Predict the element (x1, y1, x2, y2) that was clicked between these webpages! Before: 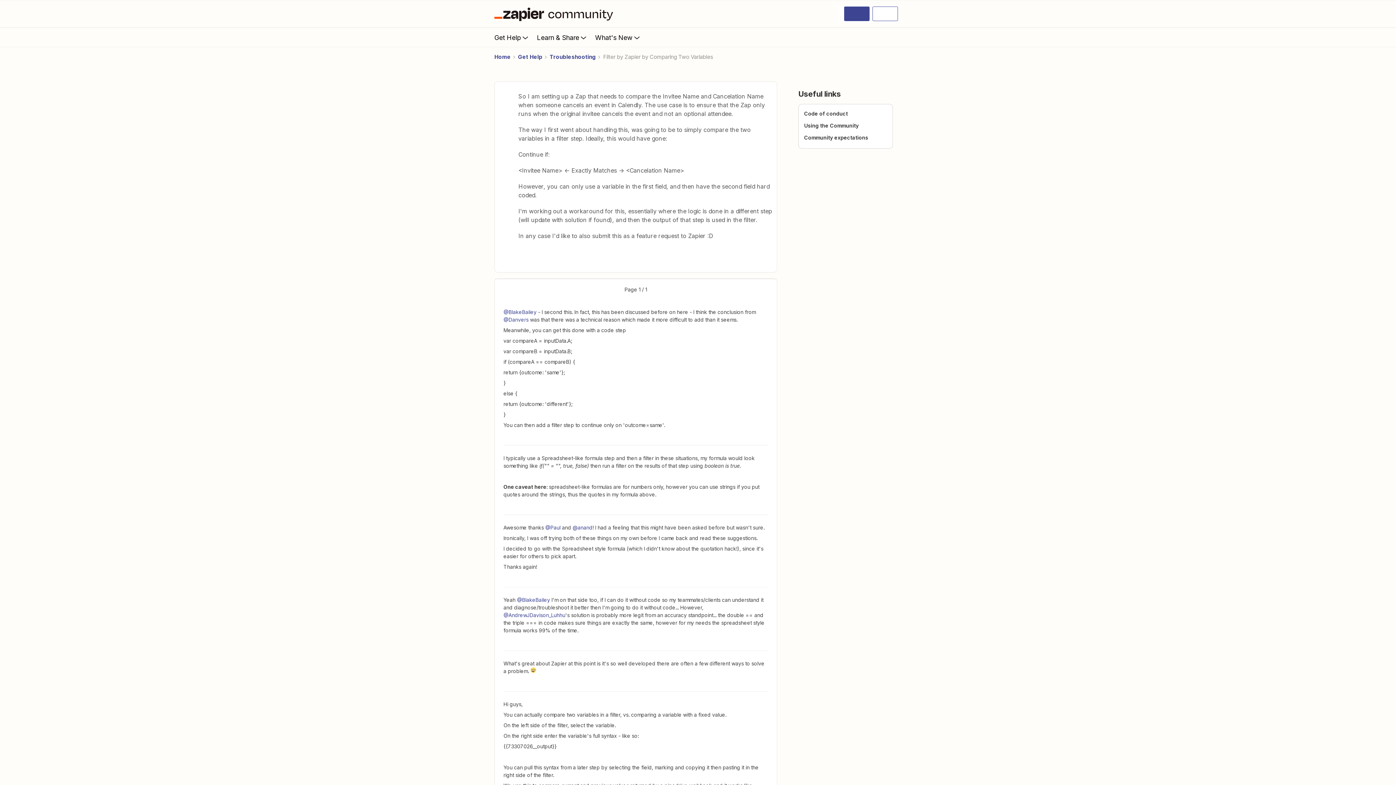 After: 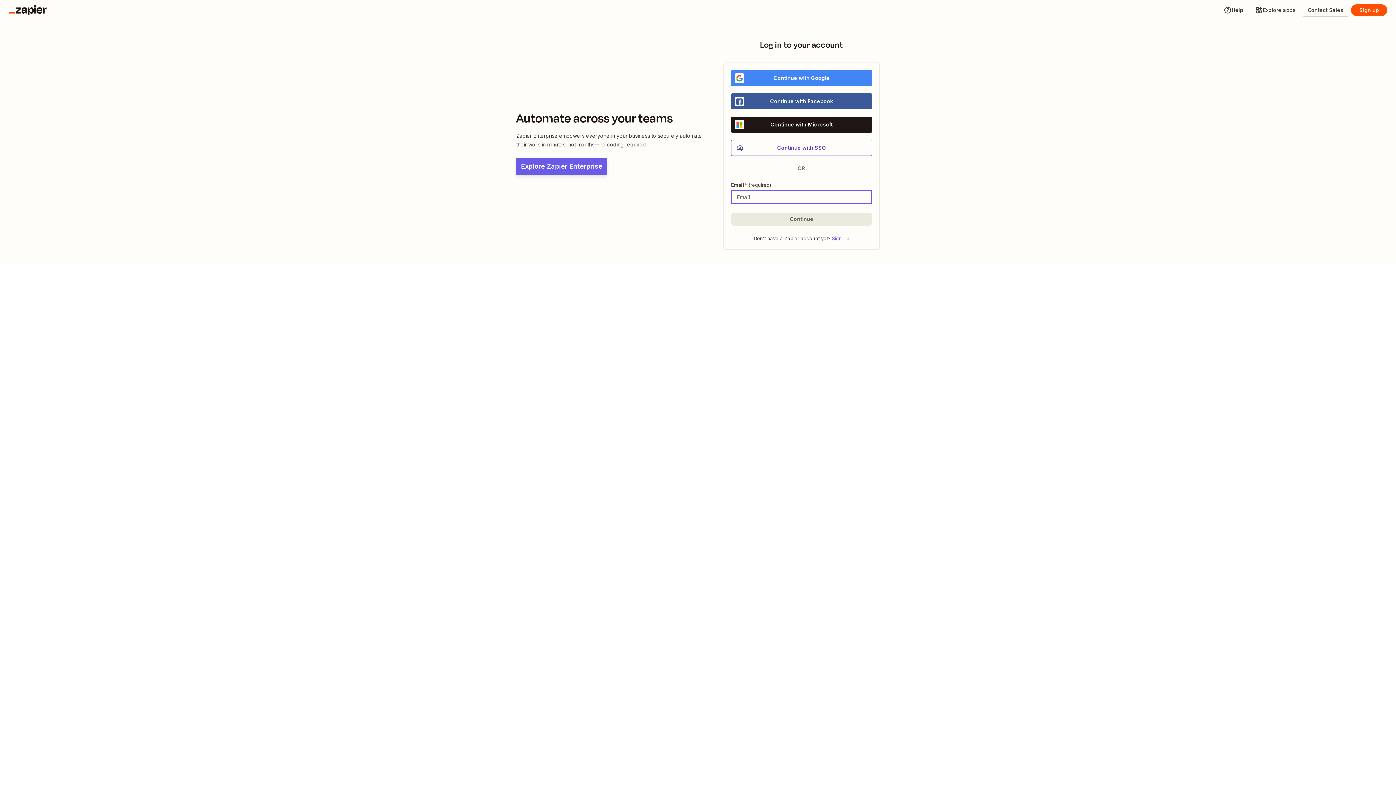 Action: bbox: (872, 6, 898, 21)